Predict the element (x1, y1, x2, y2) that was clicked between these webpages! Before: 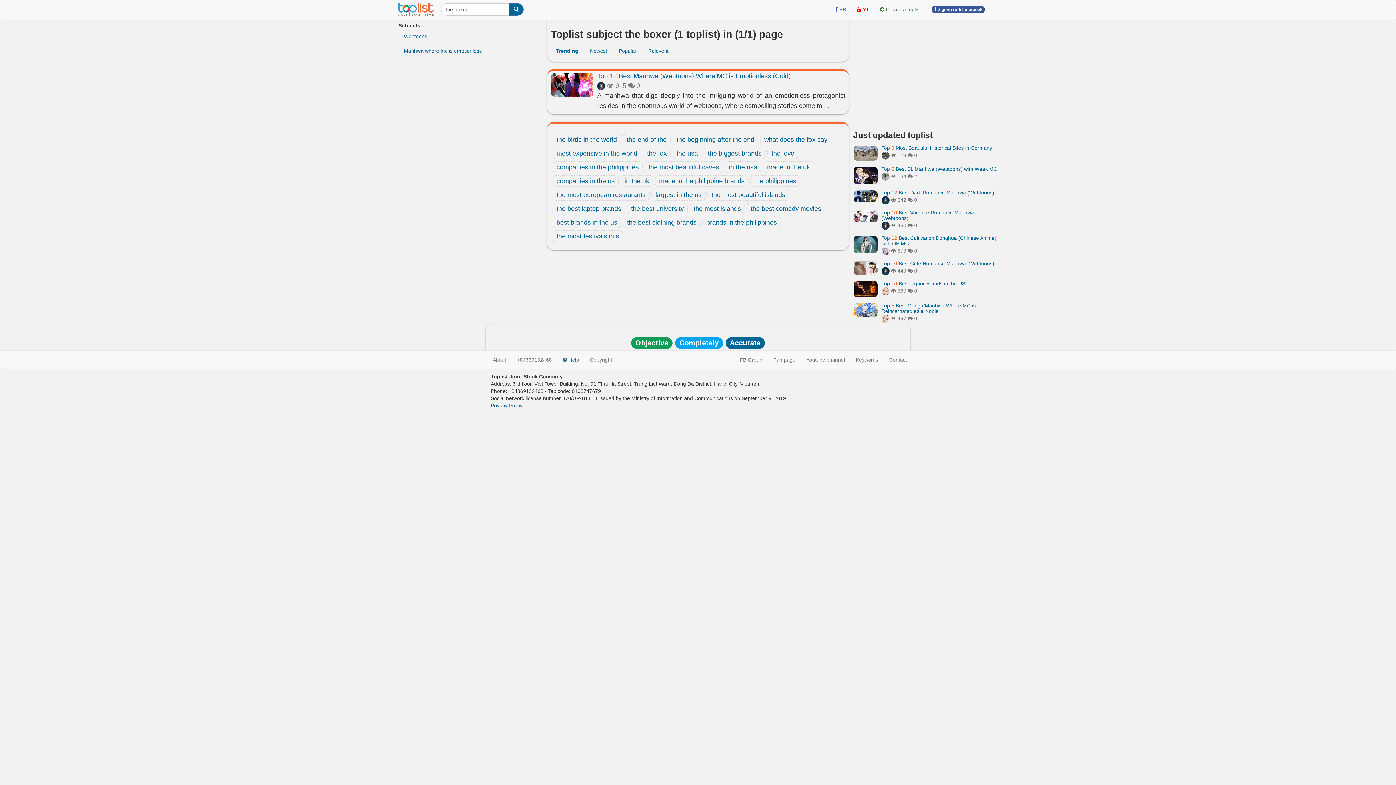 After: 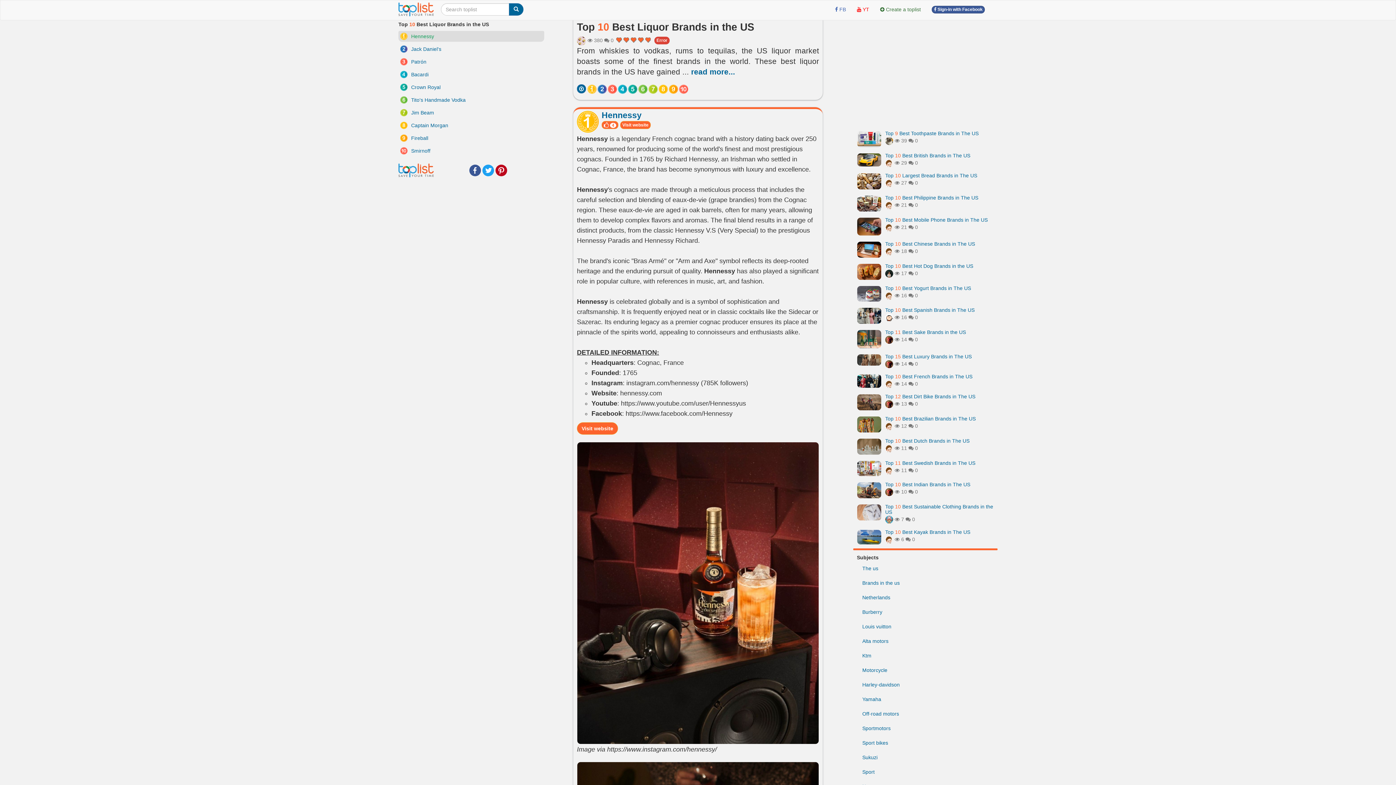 Action: bbox: (881, 280, 965, 286) label: Top 10 Best Liquor Brands in the US